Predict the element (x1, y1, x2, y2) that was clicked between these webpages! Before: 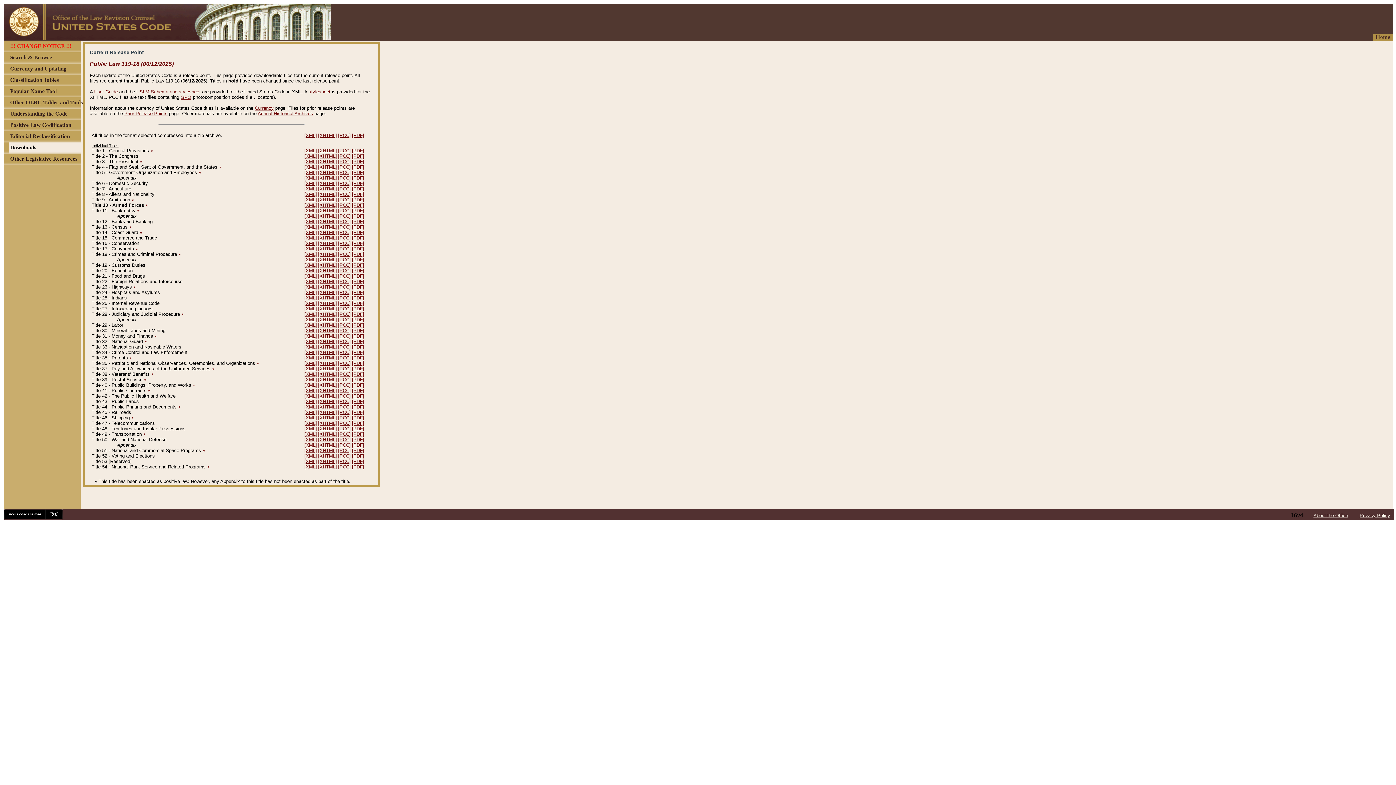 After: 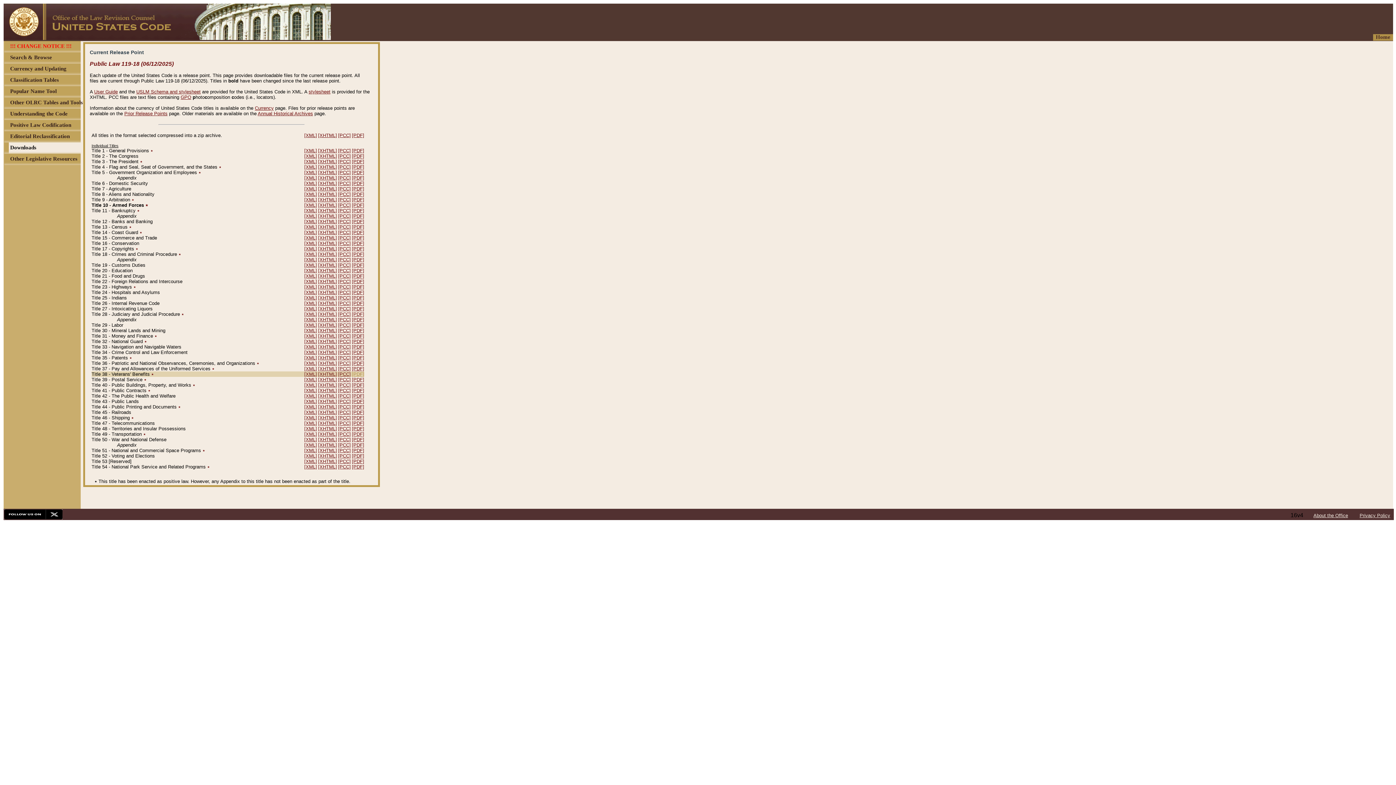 Action: bbox: (352, 371, 364, 377) label: [PDF]